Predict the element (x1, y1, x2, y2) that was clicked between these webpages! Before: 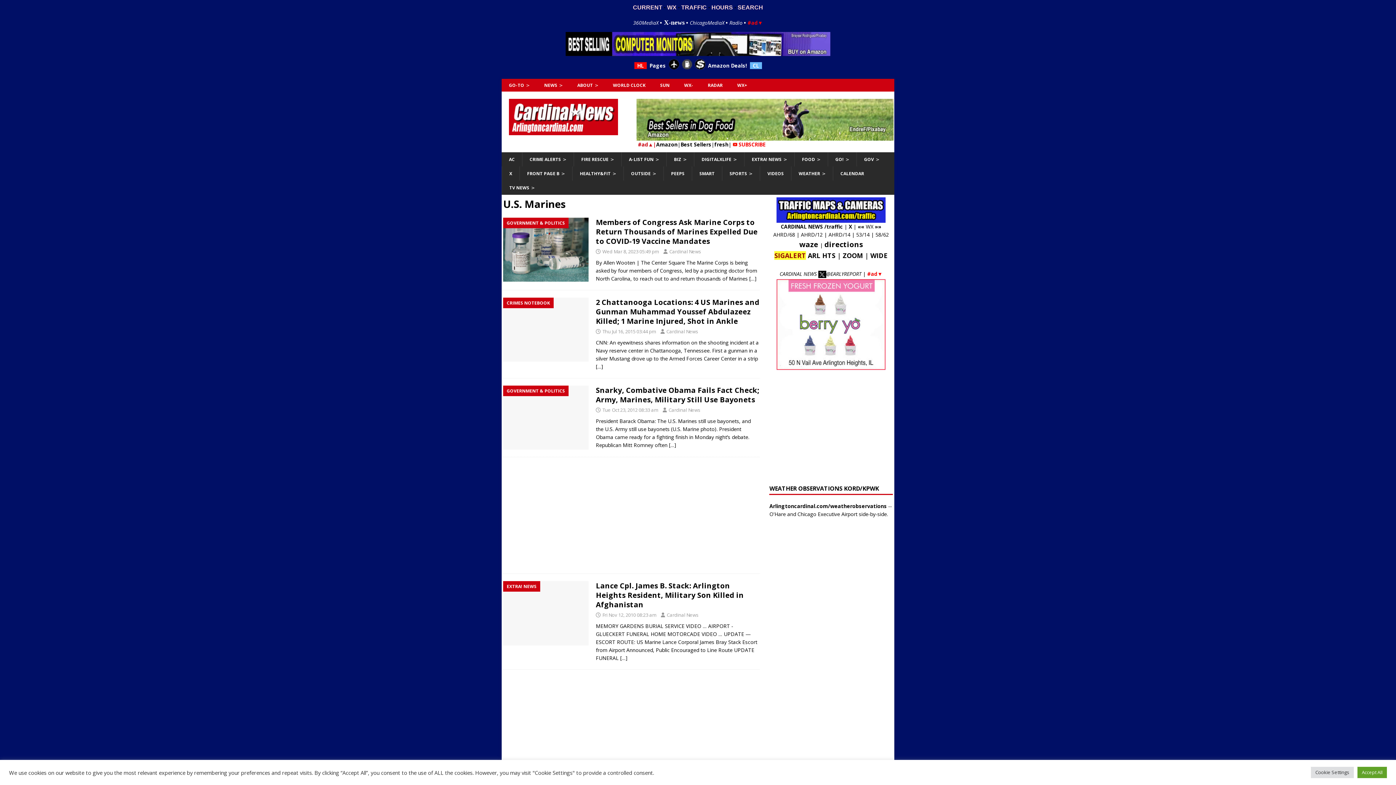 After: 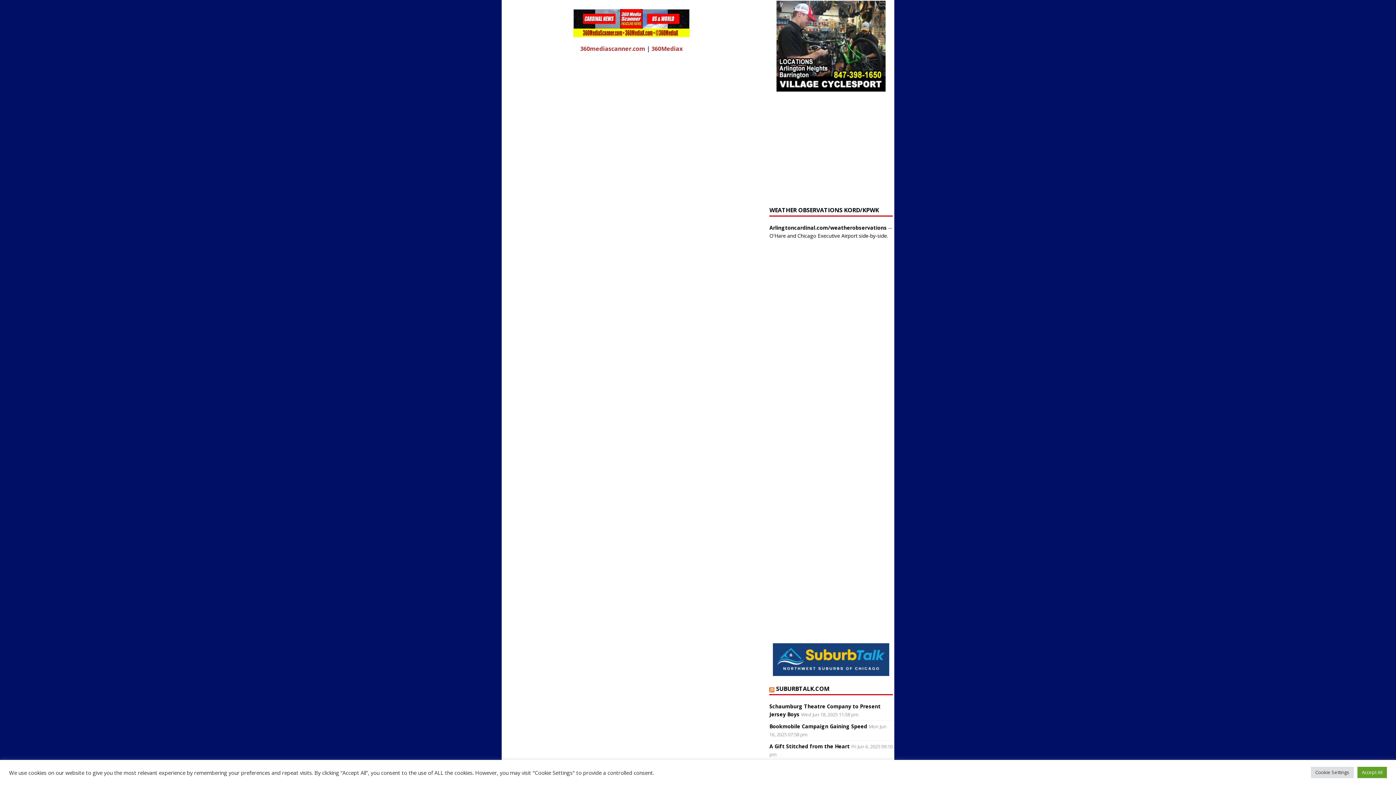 Action: bbox: (634, 62, 646, 69) label:   HL  